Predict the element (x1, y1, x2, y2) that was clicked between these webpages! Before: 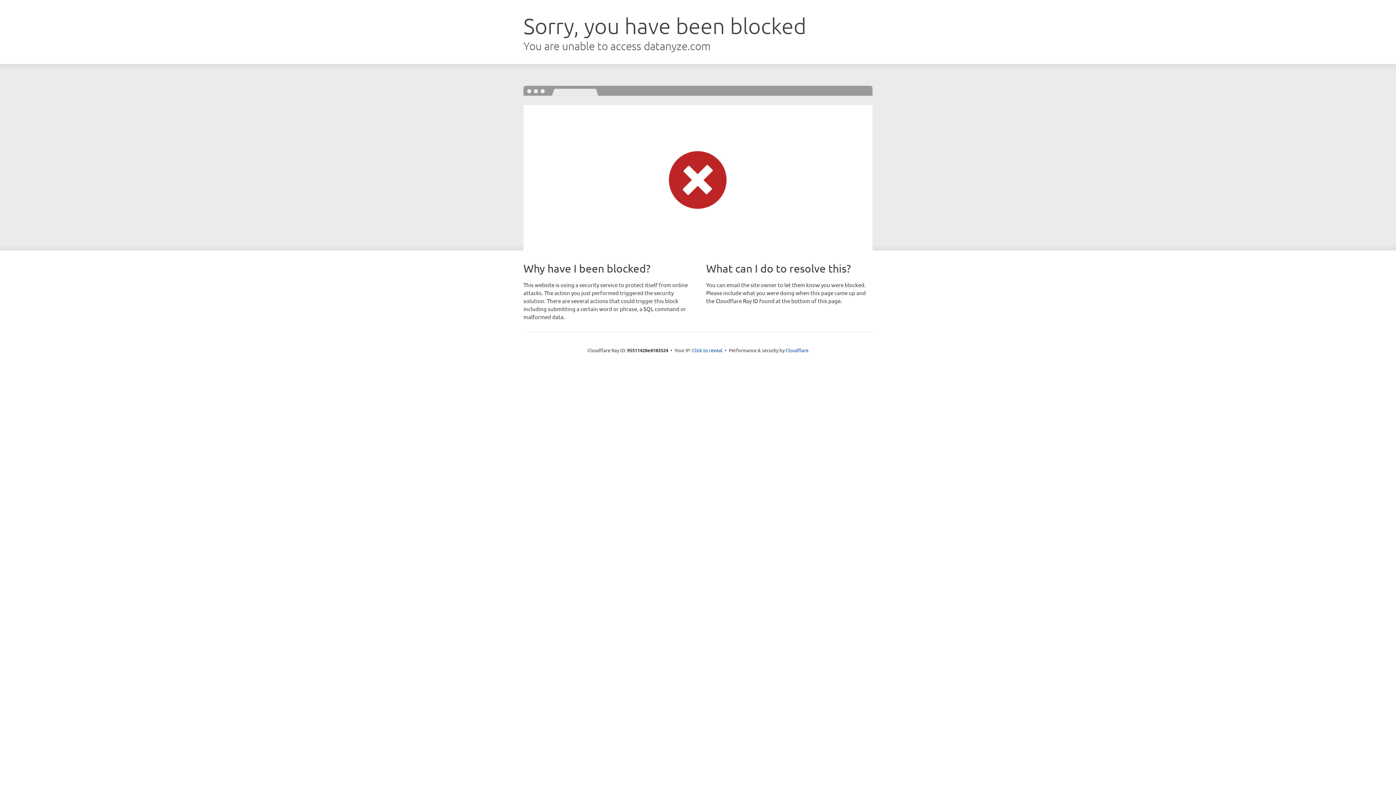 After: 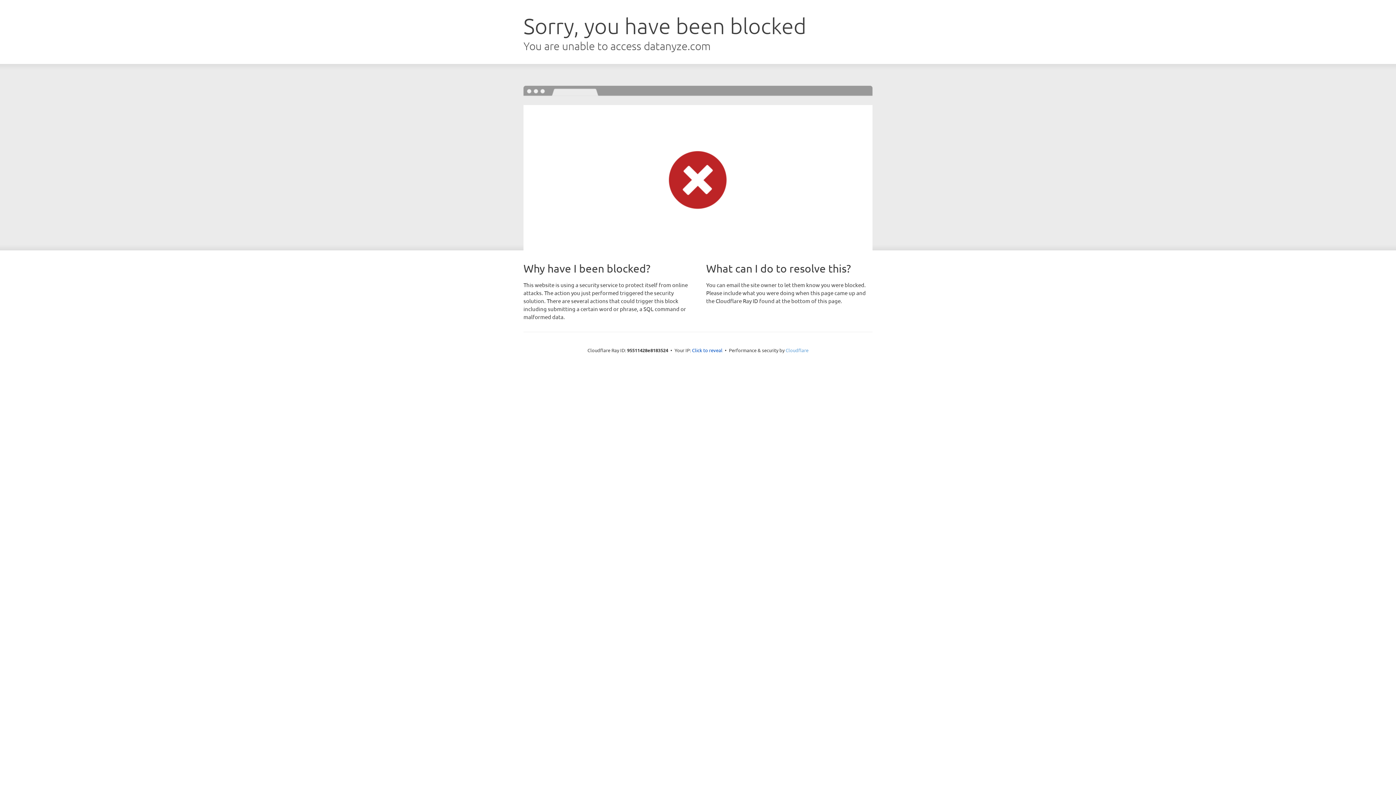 Action: label: Cloudflare bbox: (785, 347, 808, 353)